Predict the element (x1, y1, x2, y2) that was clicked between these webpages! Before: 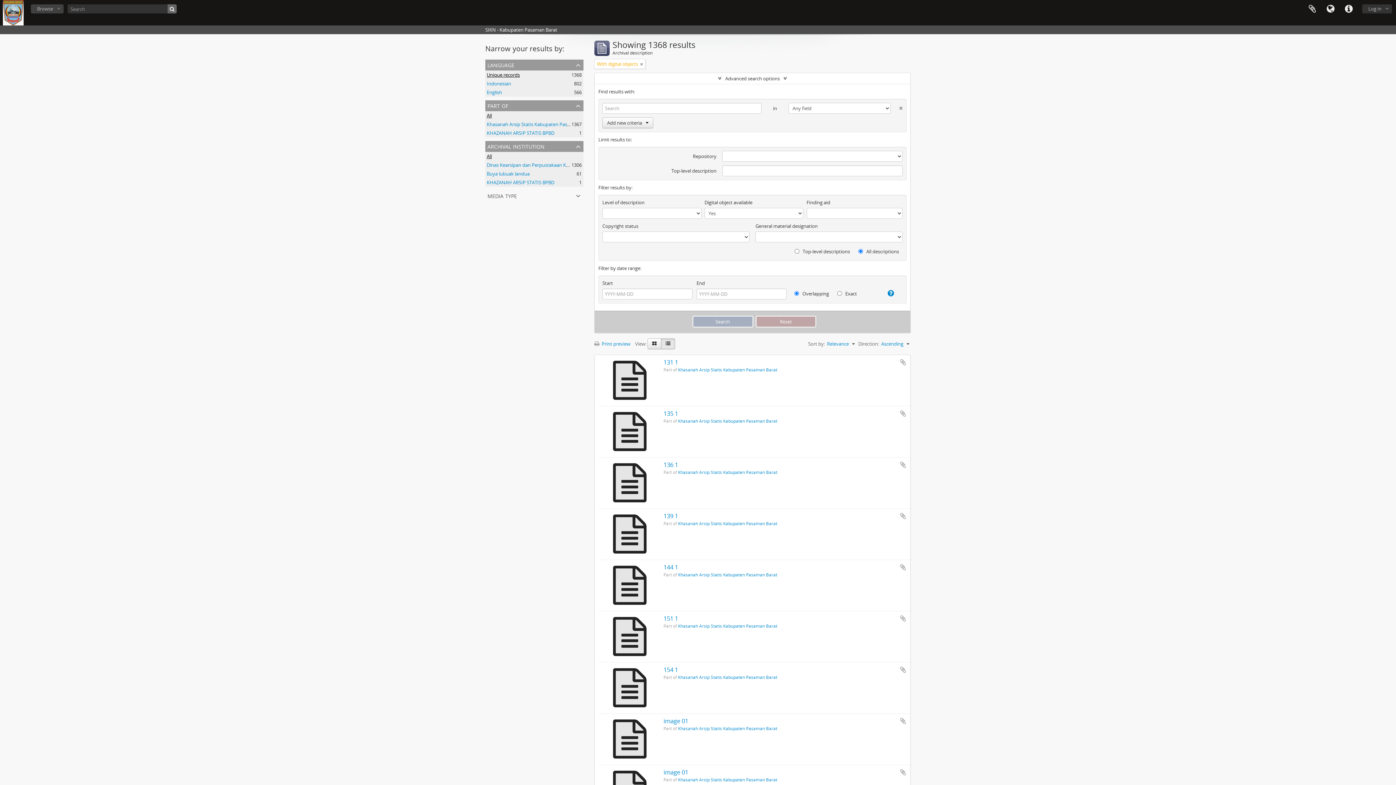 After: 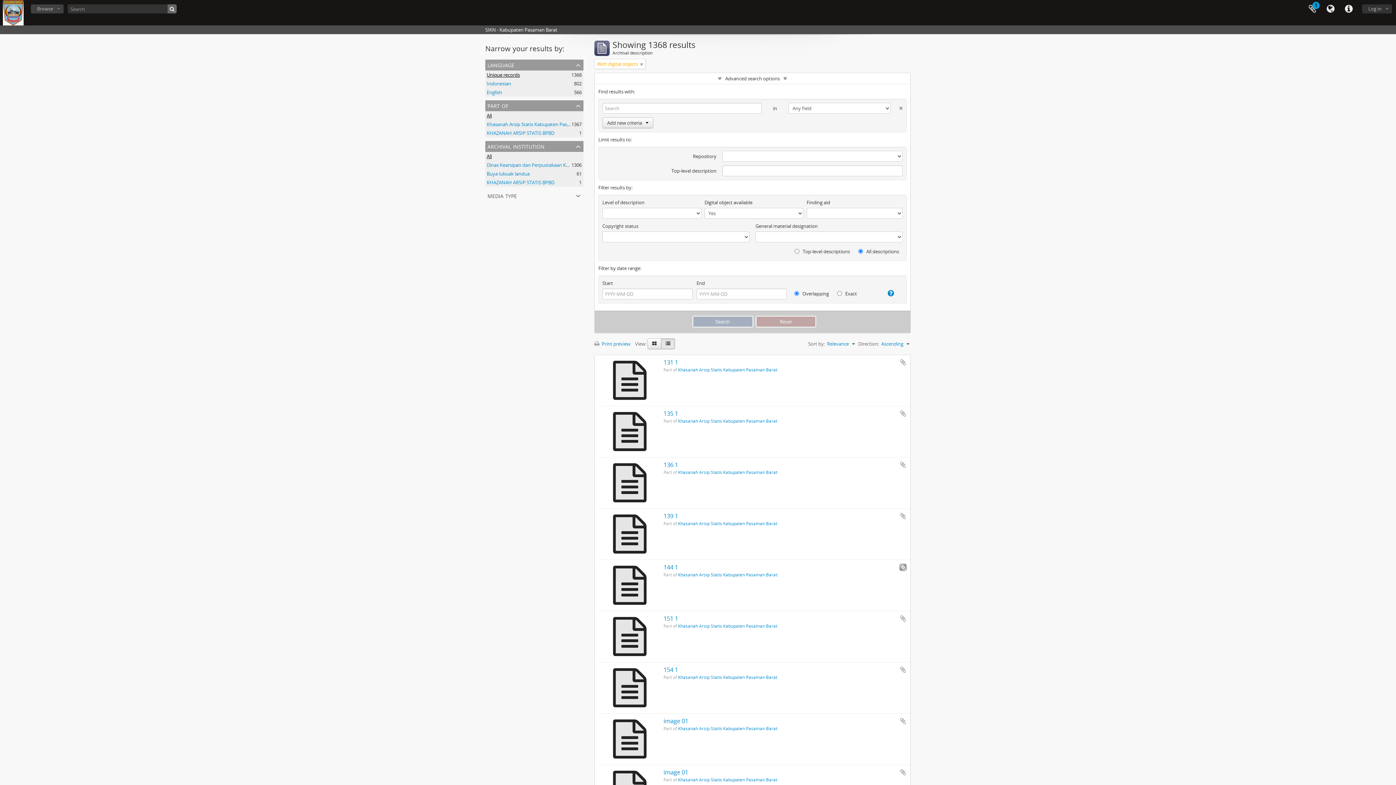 Action: bbox: (899, 564, 906, 571) label: Add to clipboard